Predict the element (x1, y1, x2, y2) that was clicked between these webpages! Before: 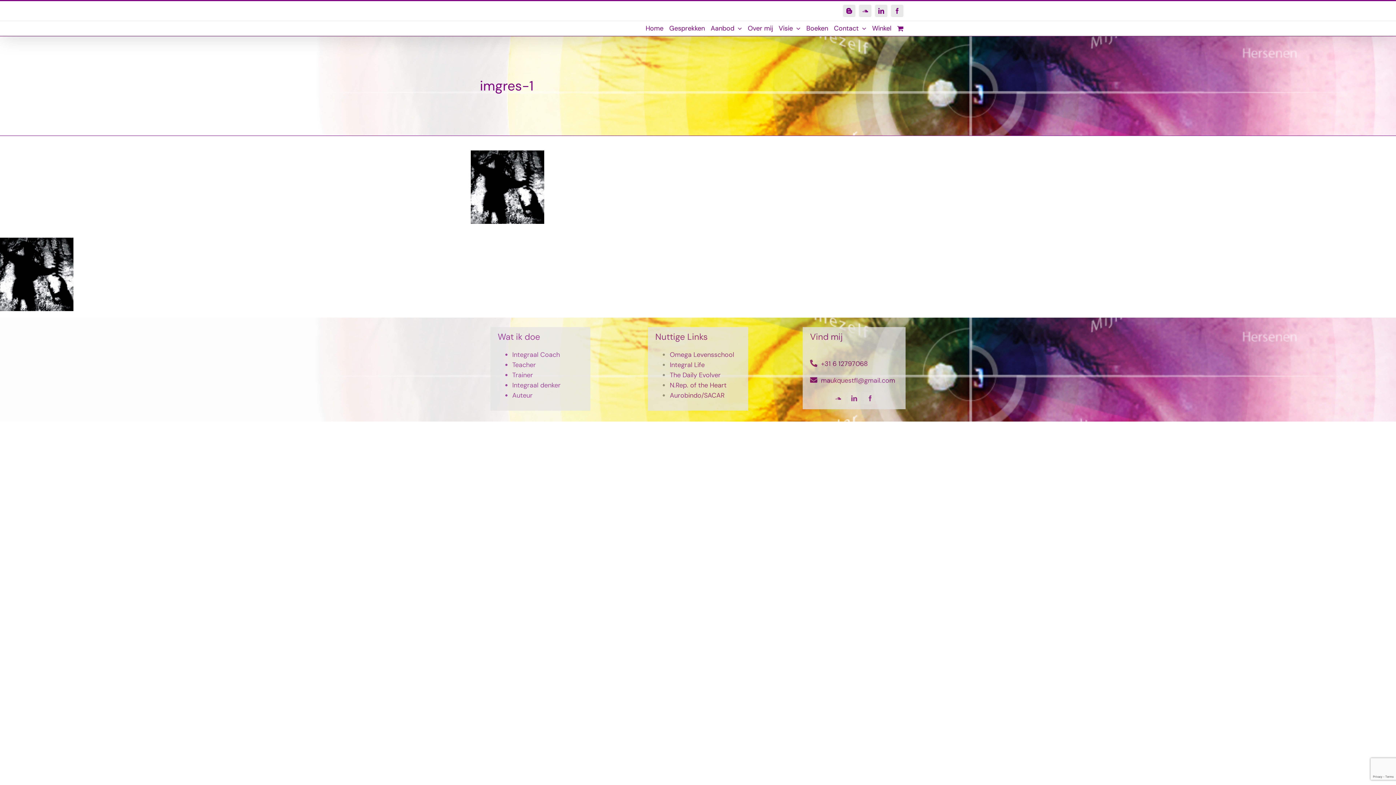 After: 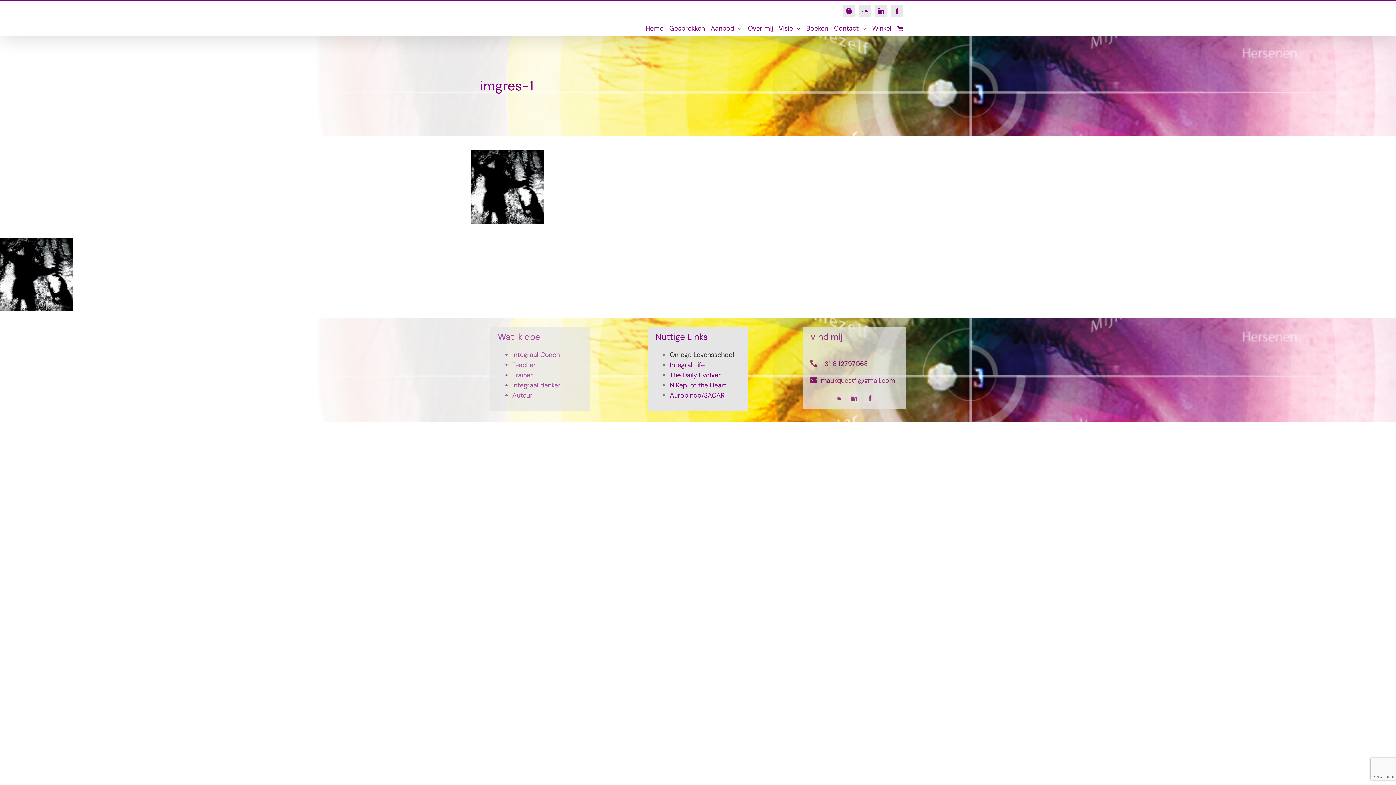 Action: bbox: (669, 350, 734, 359) label: Omega Levensschool